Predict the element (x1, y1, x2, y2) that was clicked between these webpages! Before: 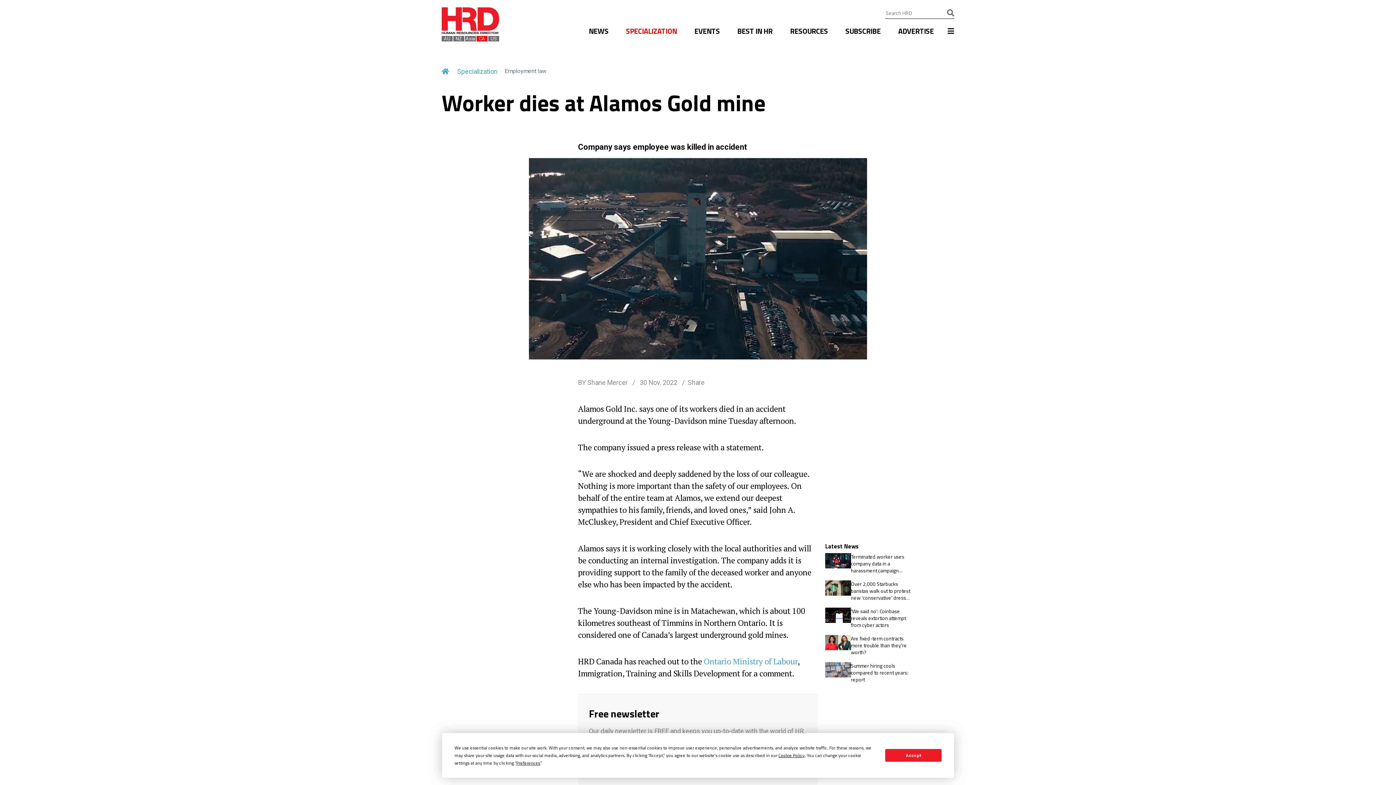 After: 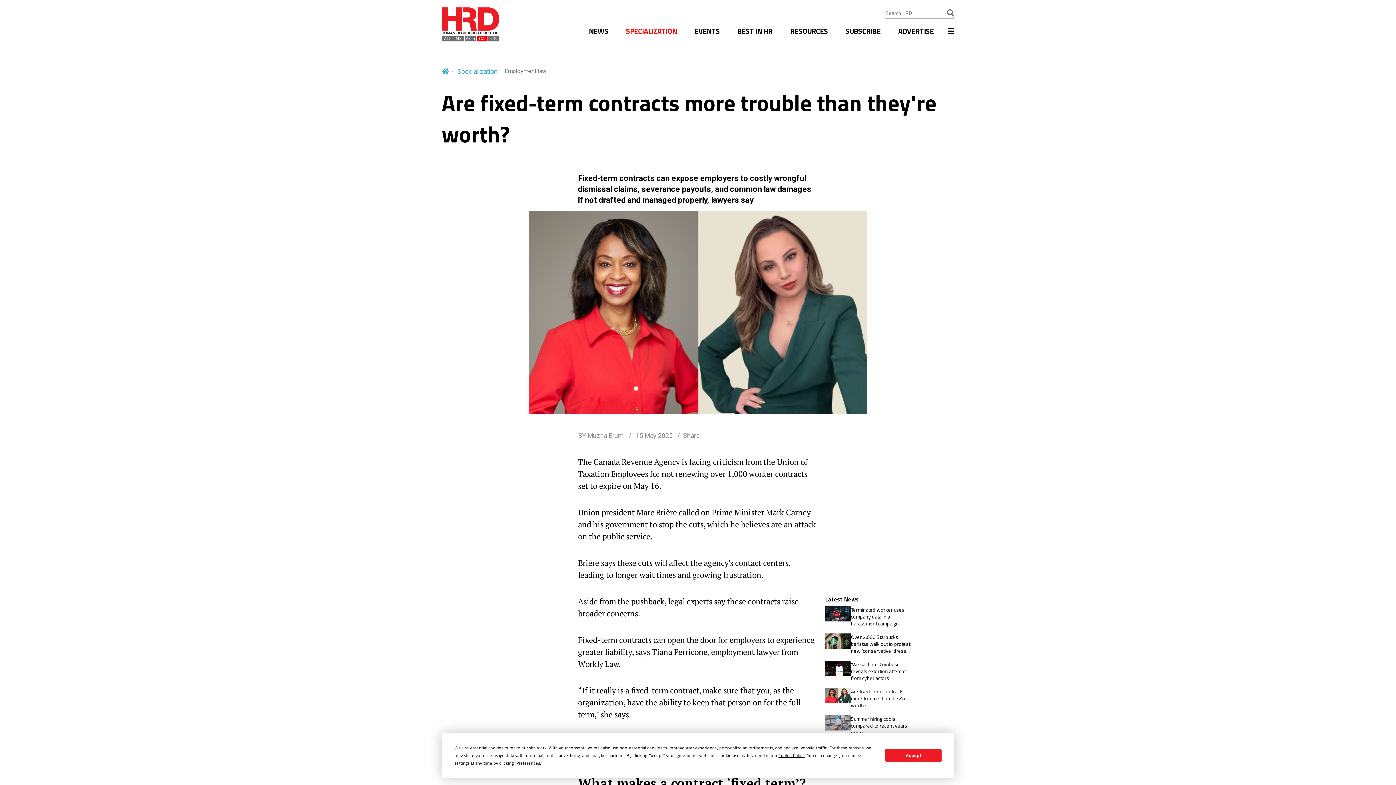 Action: bbox: (851, 635, 912, 655) label: Are fixed-term contracts more trouble than they're worth?